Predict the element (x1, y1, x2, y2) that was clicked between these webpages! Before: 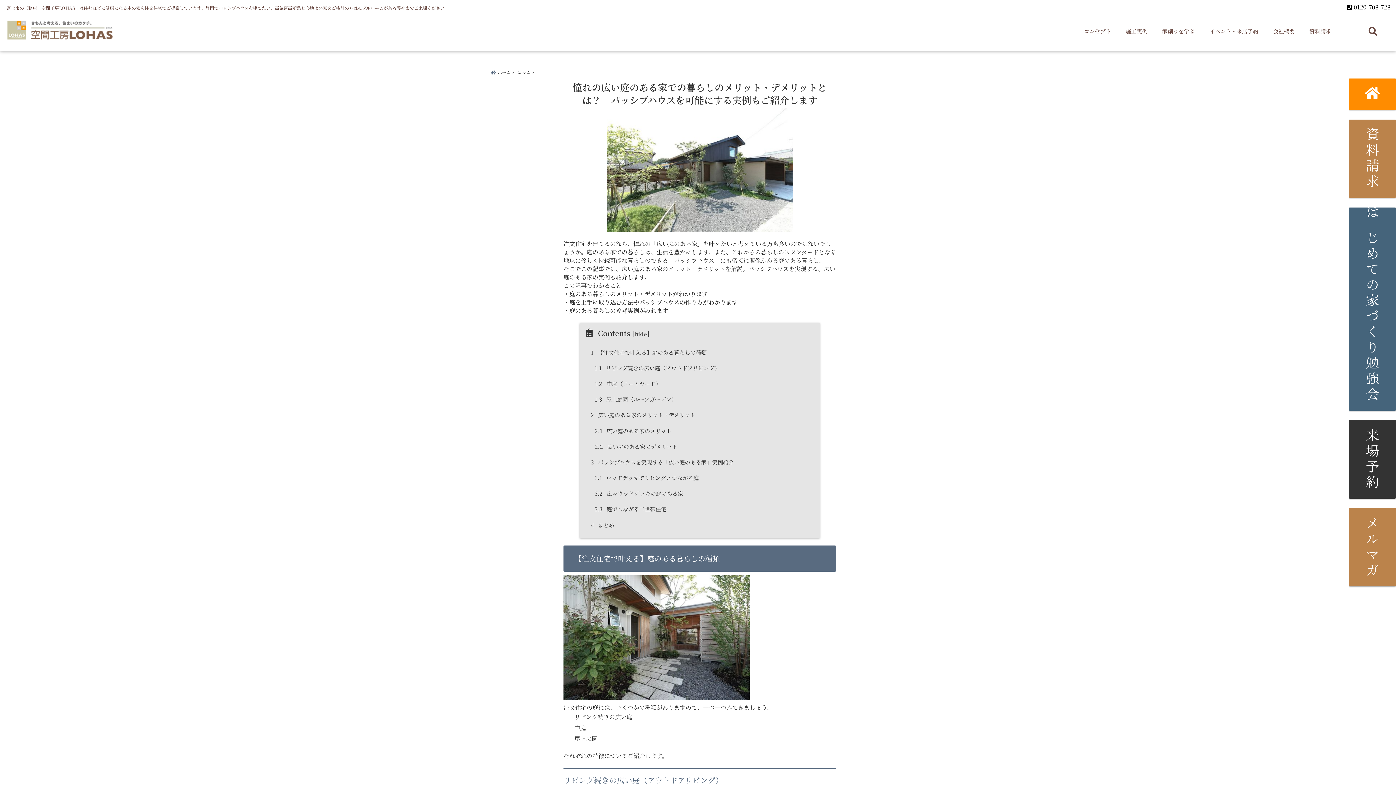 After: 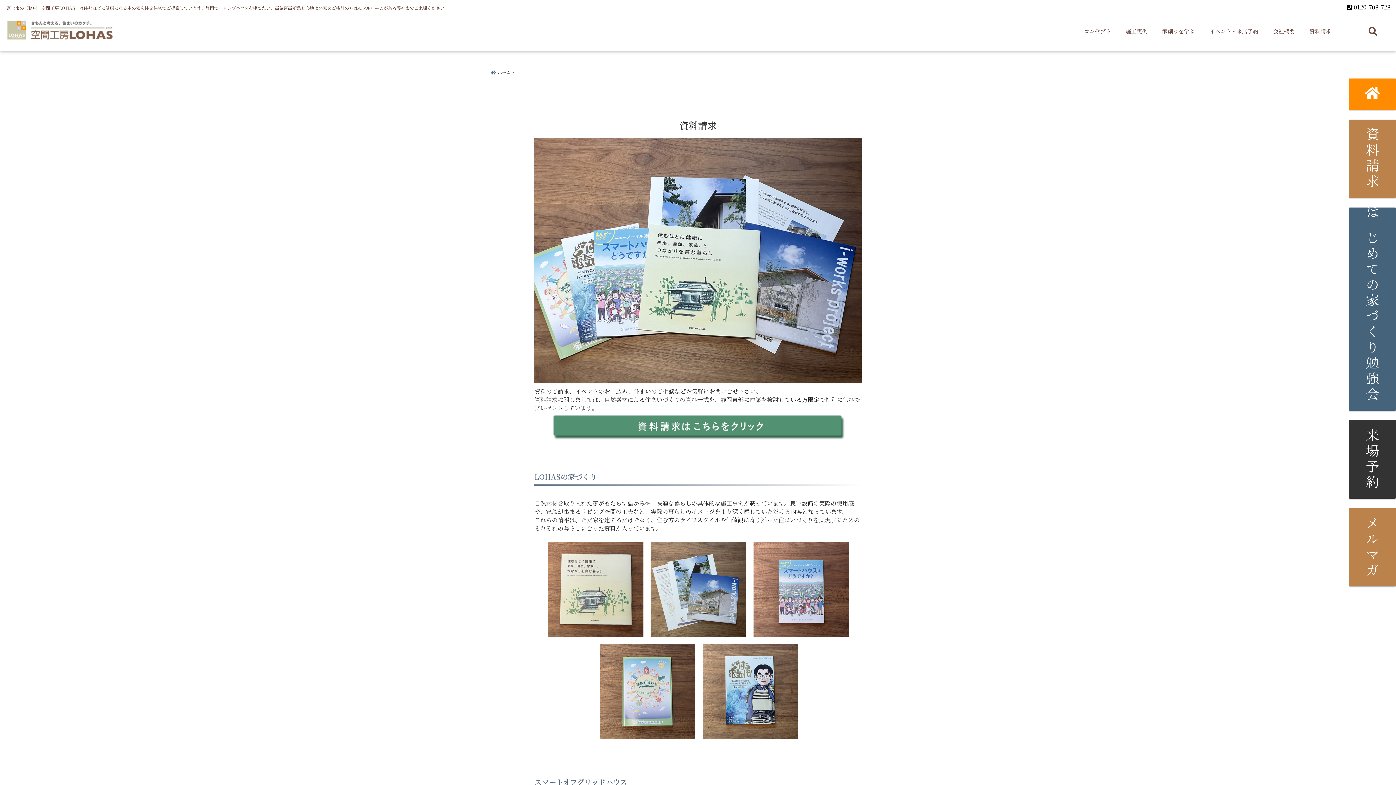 Action: bbox: (1306, 23, 1335, 38) label: 資料請求